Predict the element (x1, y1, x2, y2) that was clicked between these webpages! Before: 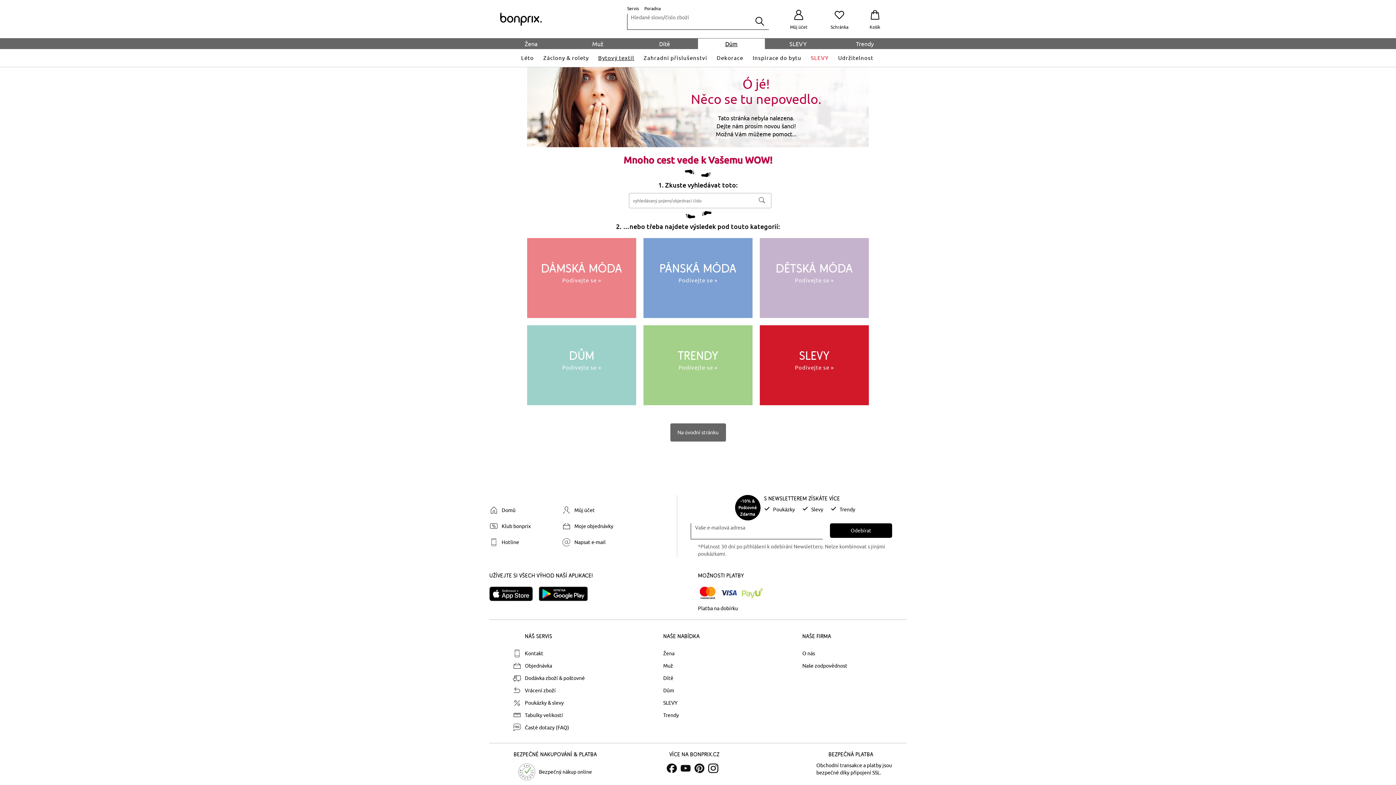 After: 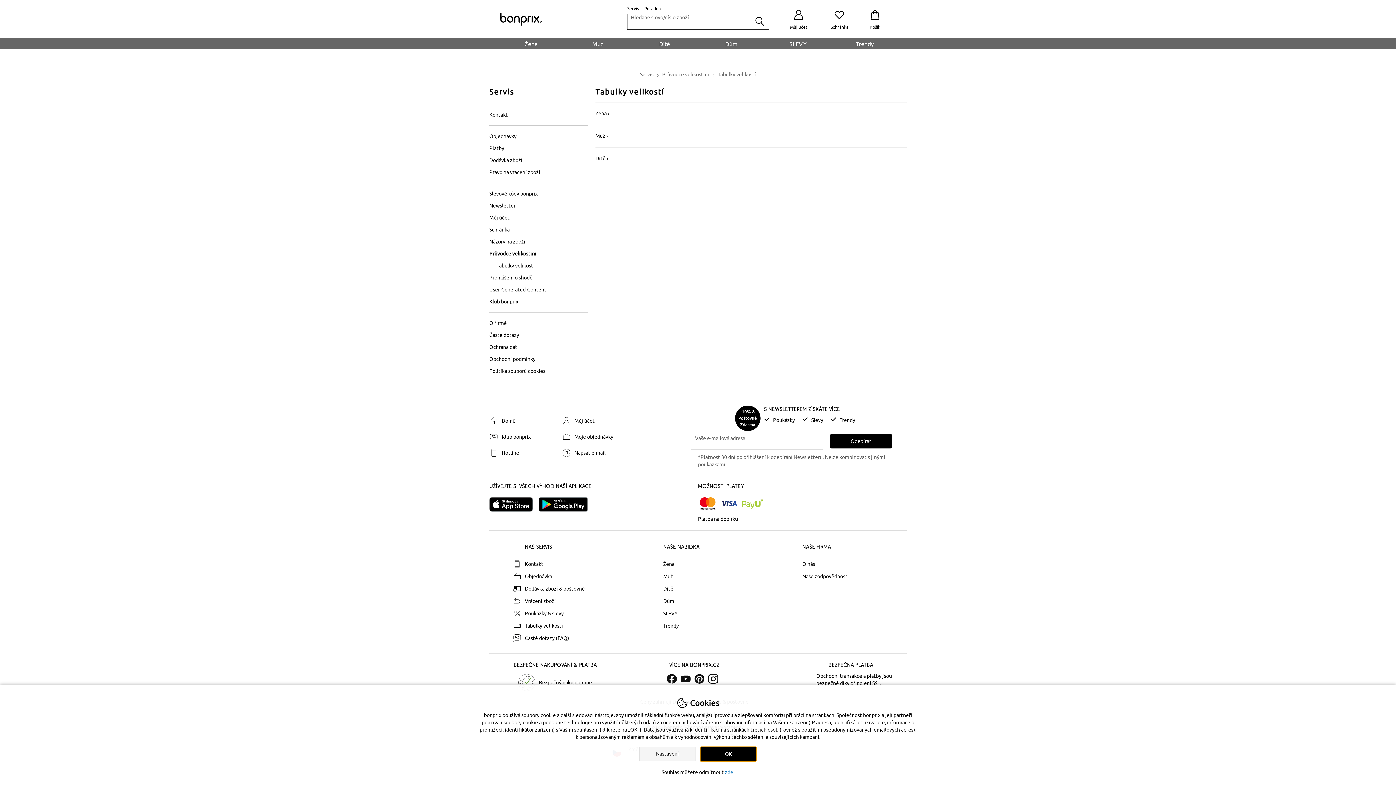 Action: bbox: (509, 711, 648, 720) label: Tabulky velikostí